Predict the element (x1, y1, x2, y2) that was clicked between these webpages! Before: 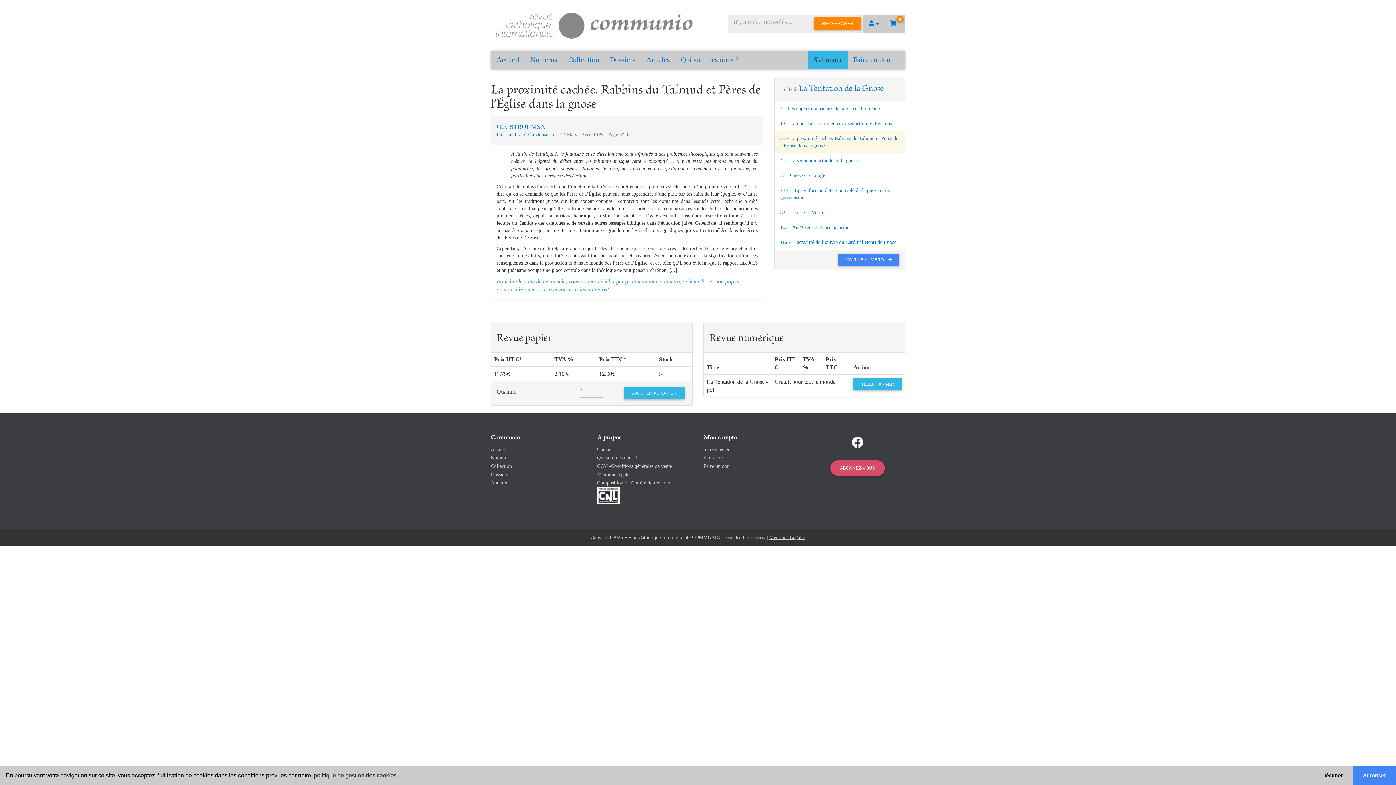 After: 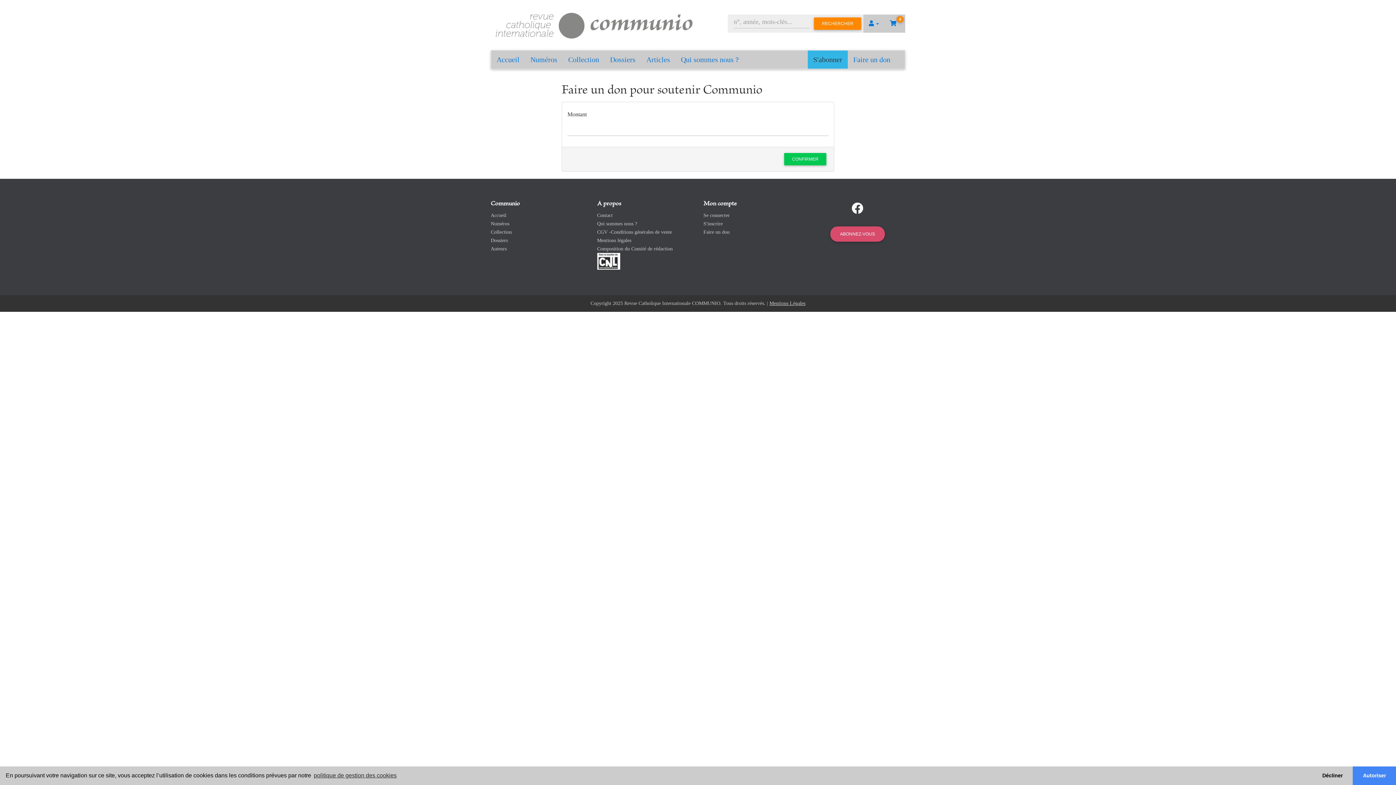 Action: bbox: (848, 50, 896, 68) label: Faire un don